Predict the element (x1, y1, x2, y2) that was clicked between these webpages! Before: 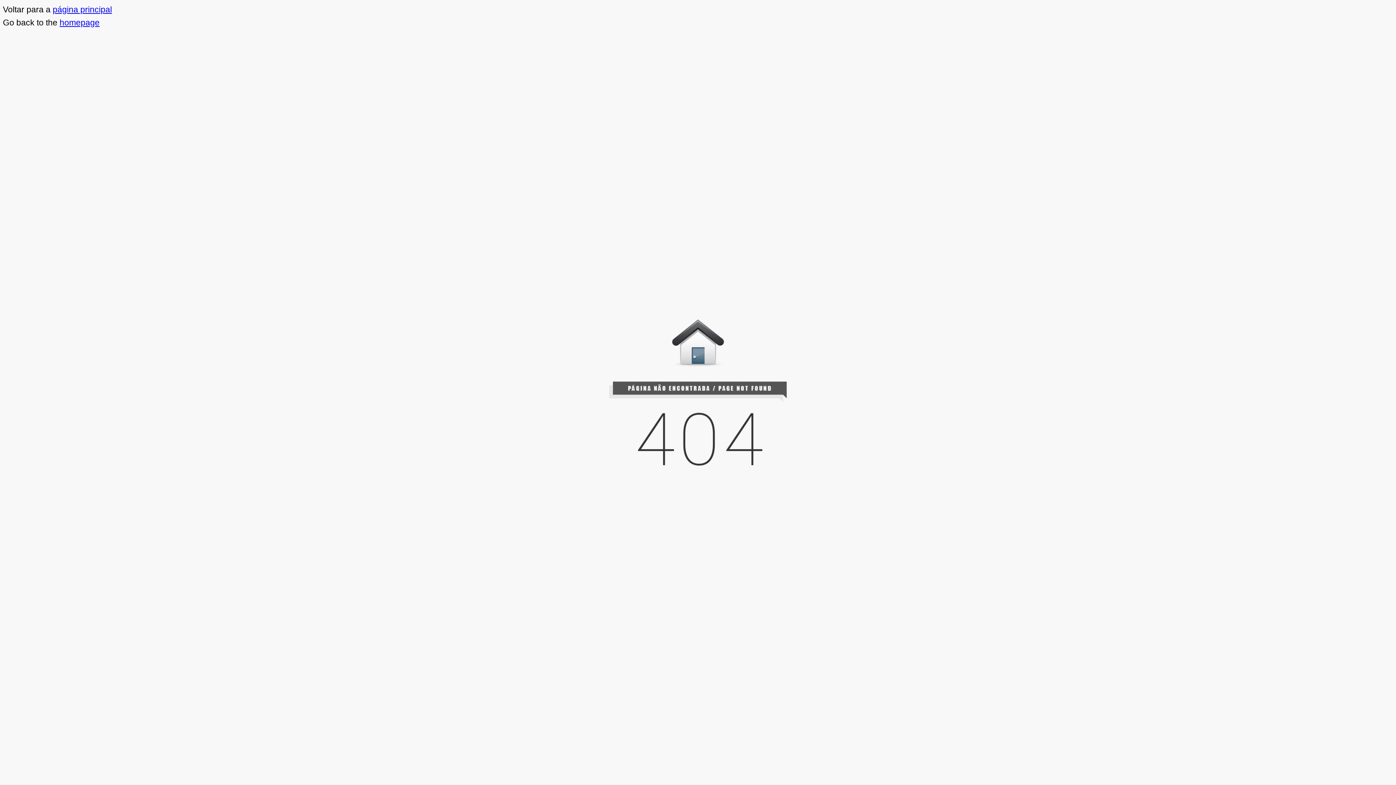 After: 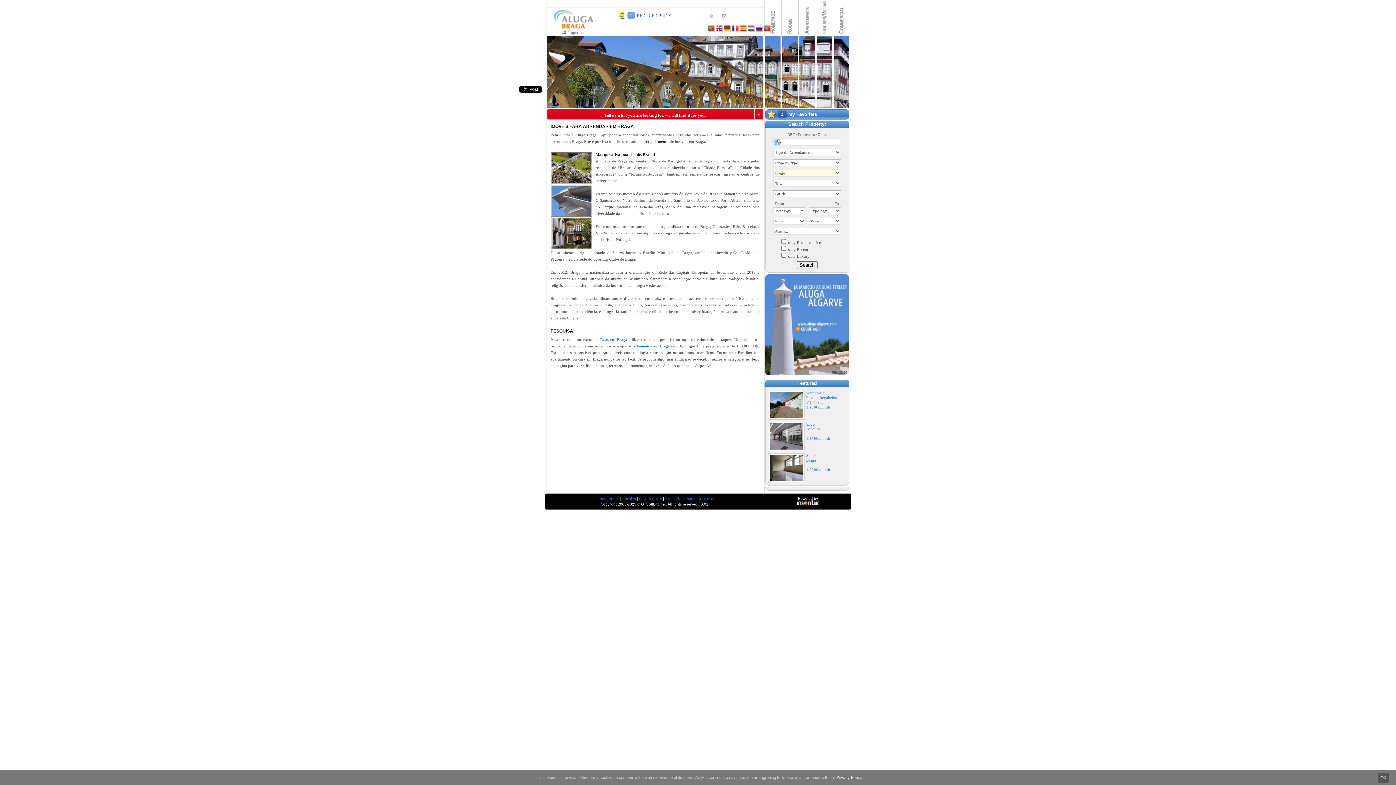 Action: bbox: (59, 17, 99, 27) label: homepage